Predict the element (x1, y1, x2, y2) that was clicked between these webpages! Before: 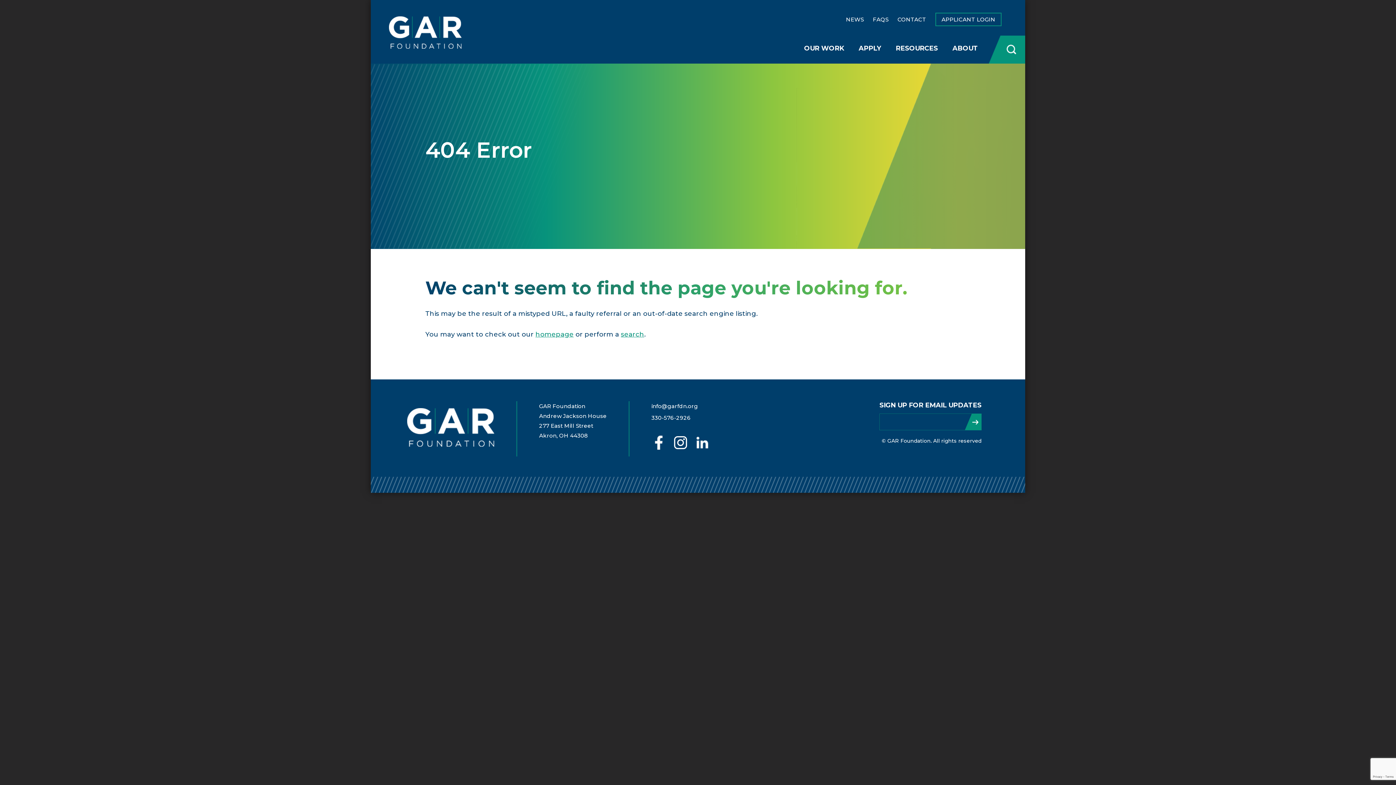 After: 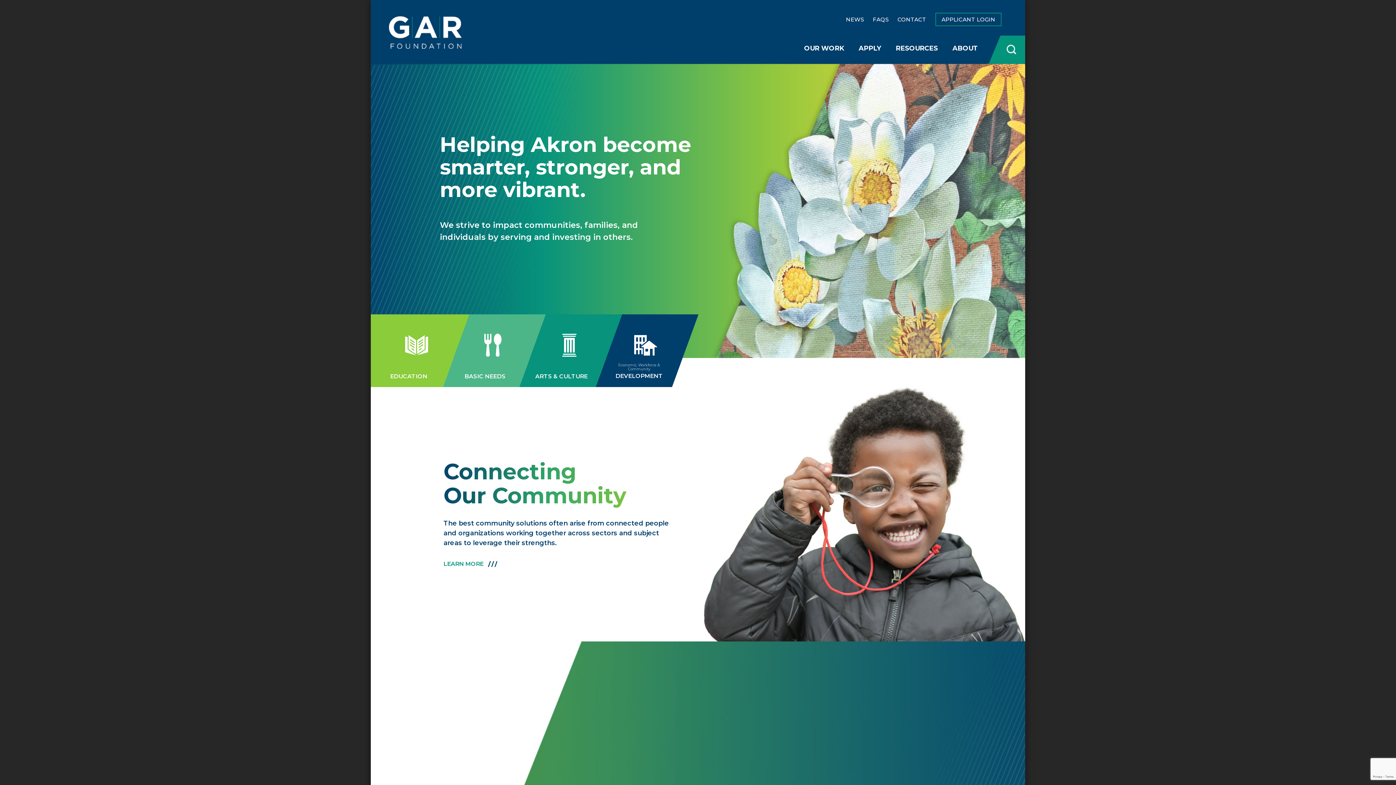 Action: label: homepage bbox: (535, 330, 573, 338)